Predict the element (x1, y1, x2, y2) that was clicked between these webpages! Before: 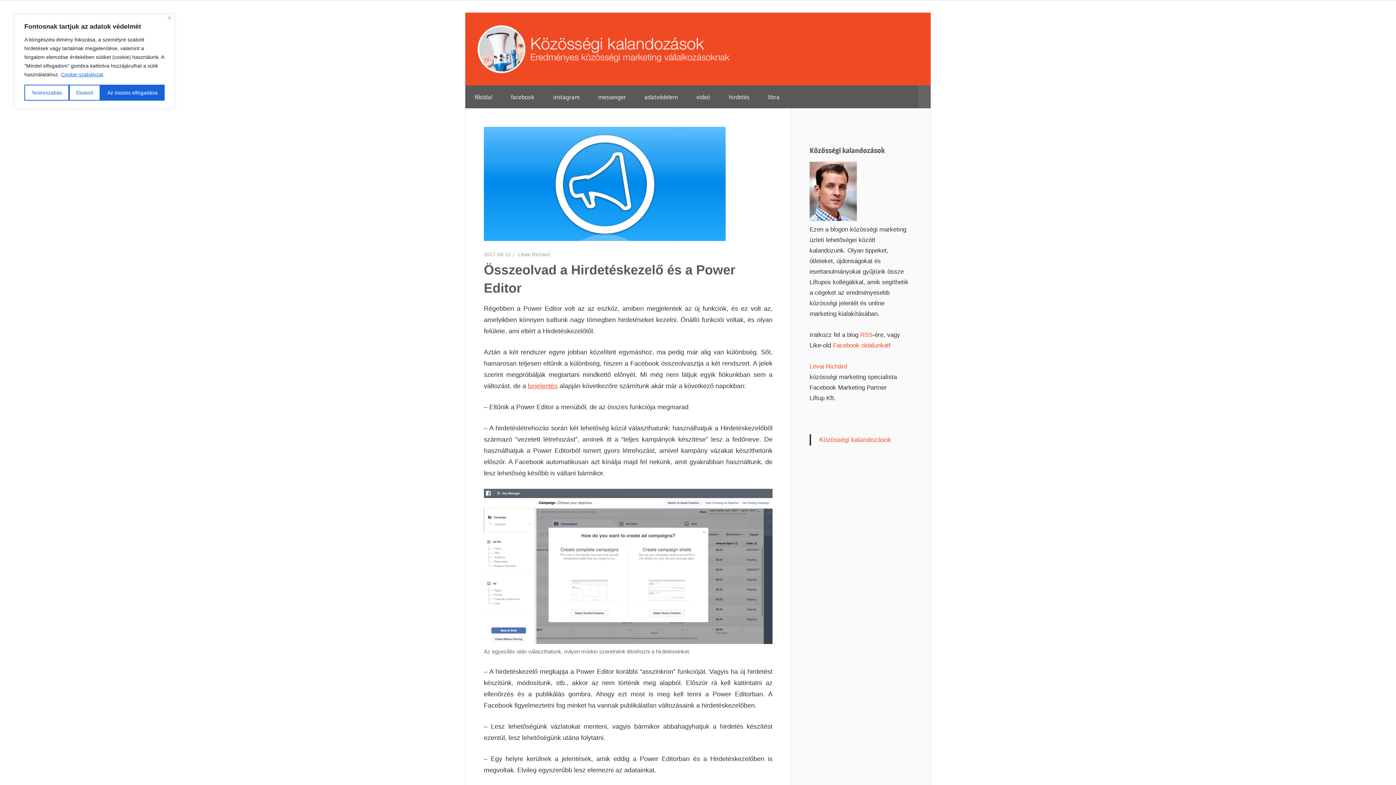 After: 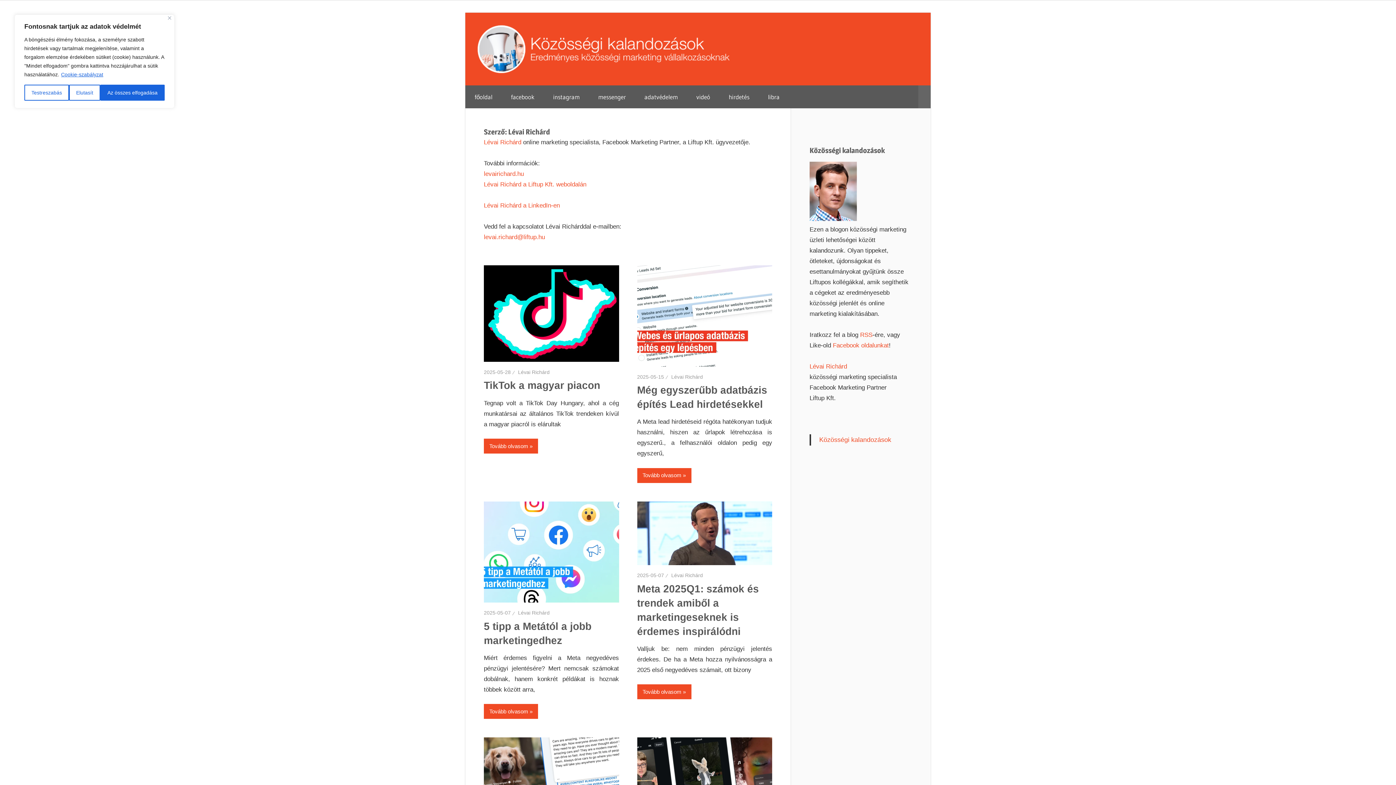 Action: label: Lévai Richárd bbox: (518, 251, 549, 257)